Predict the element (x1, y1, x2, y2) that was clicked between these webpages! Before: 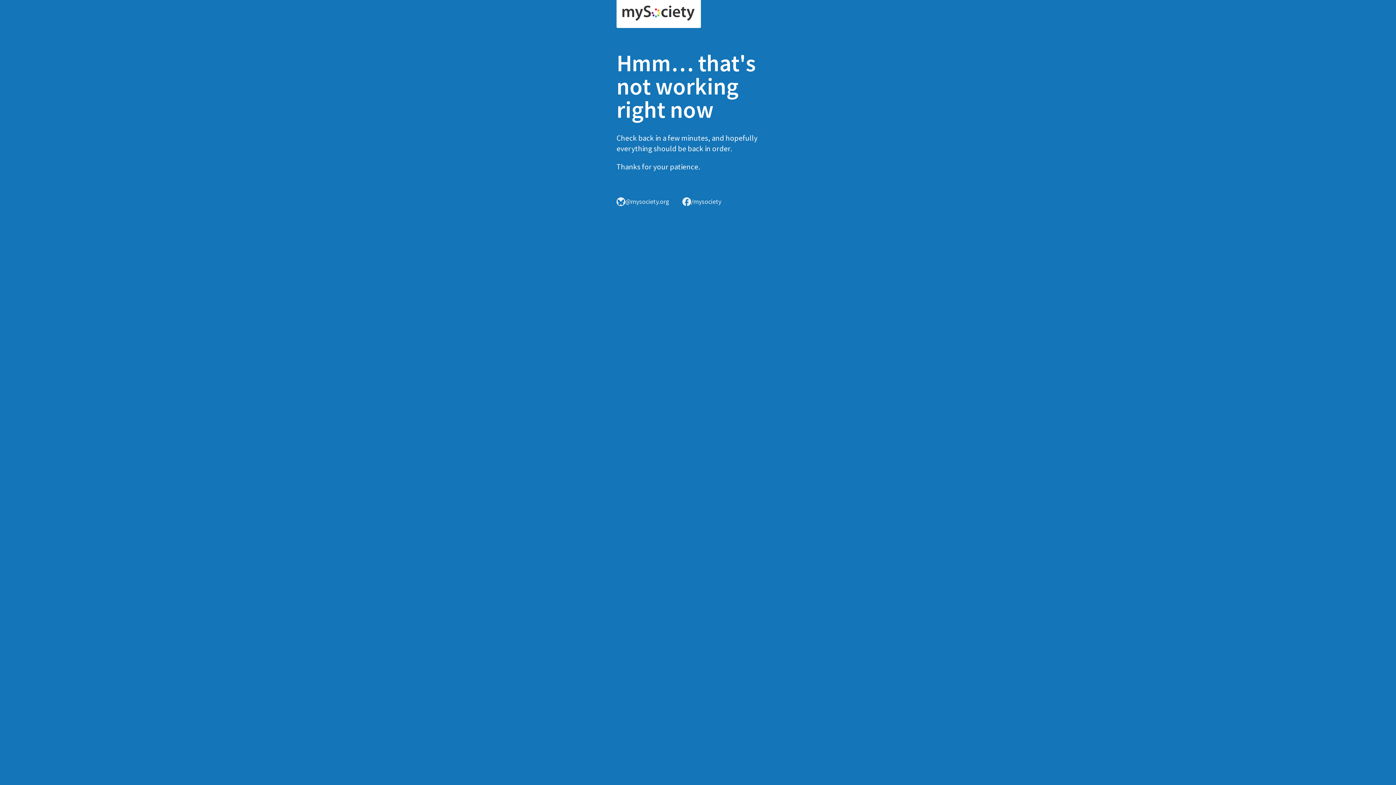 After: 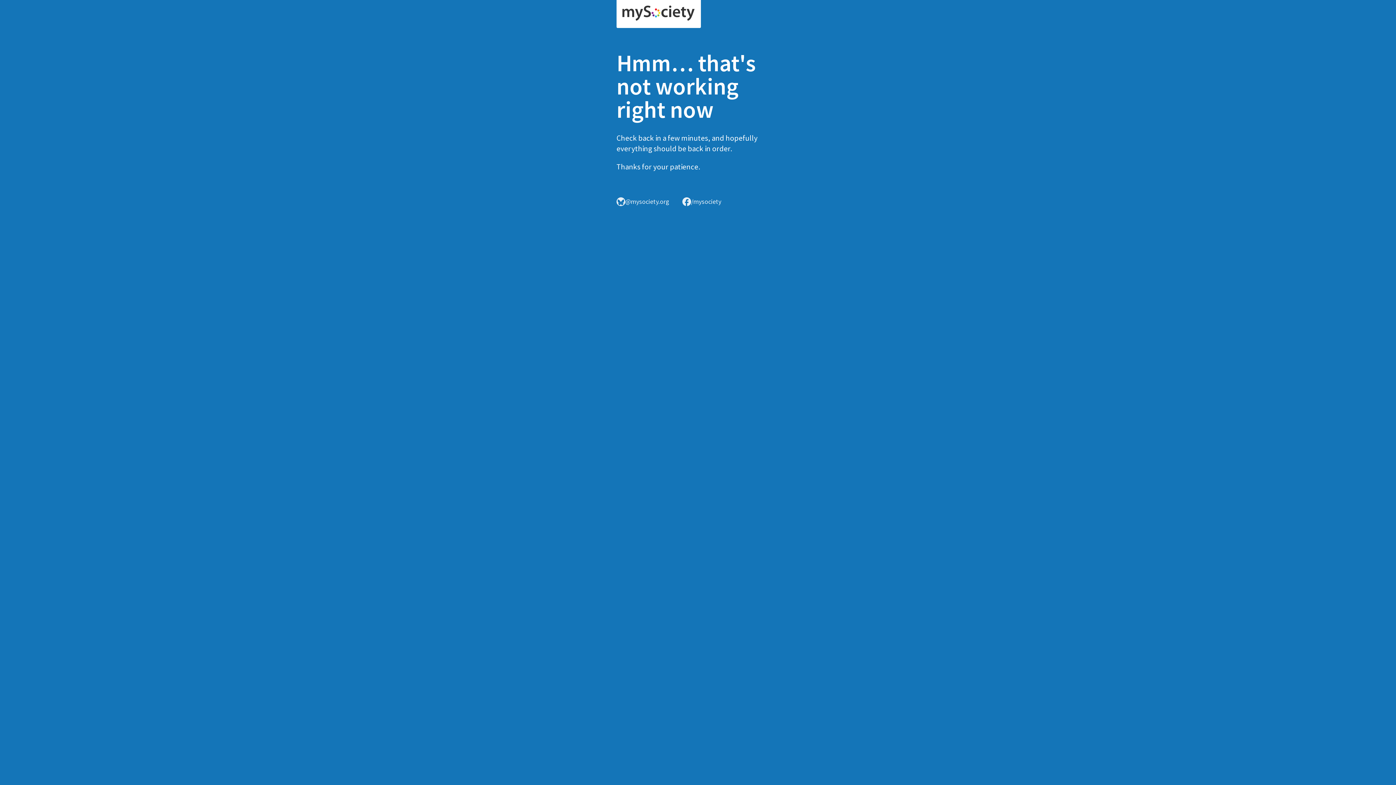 Action: bbox: (616, 0, 701, 28)